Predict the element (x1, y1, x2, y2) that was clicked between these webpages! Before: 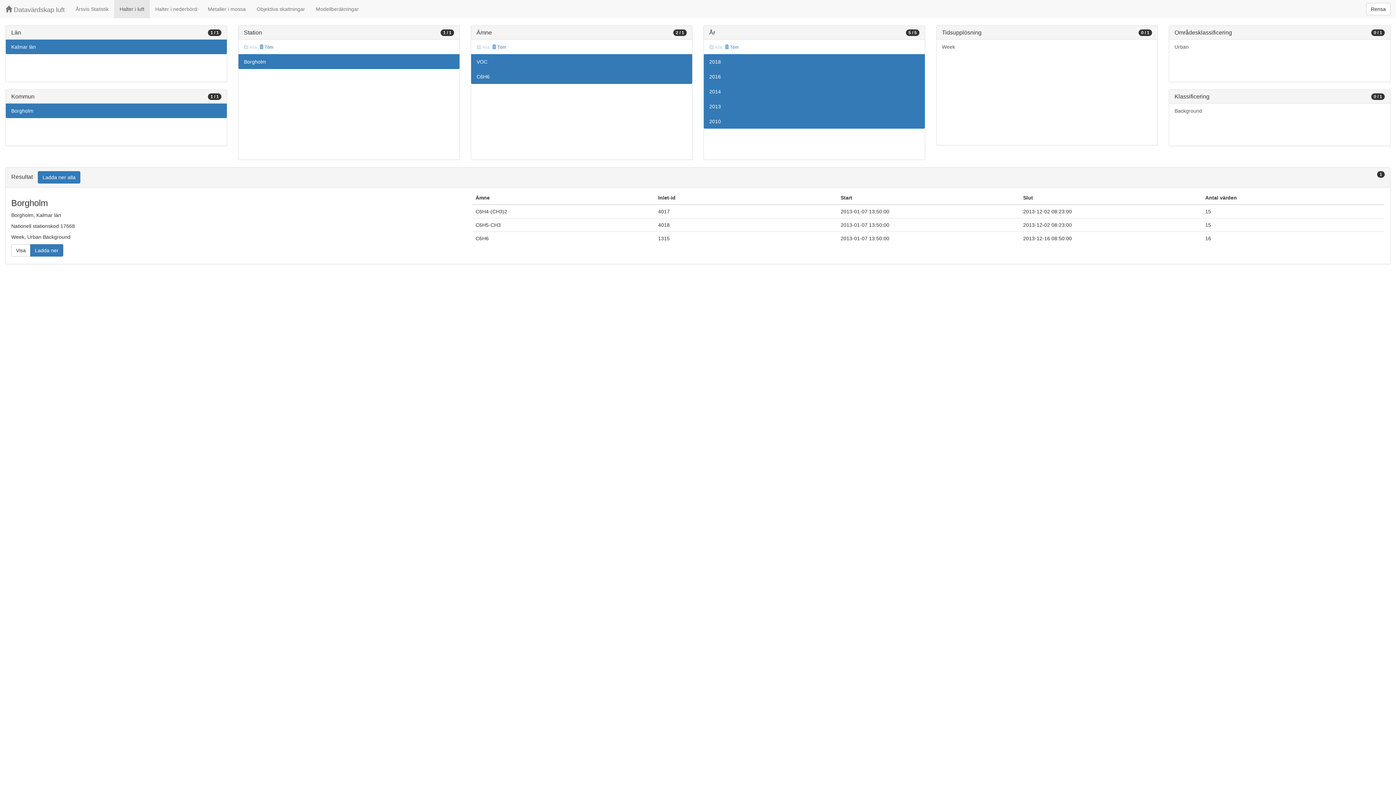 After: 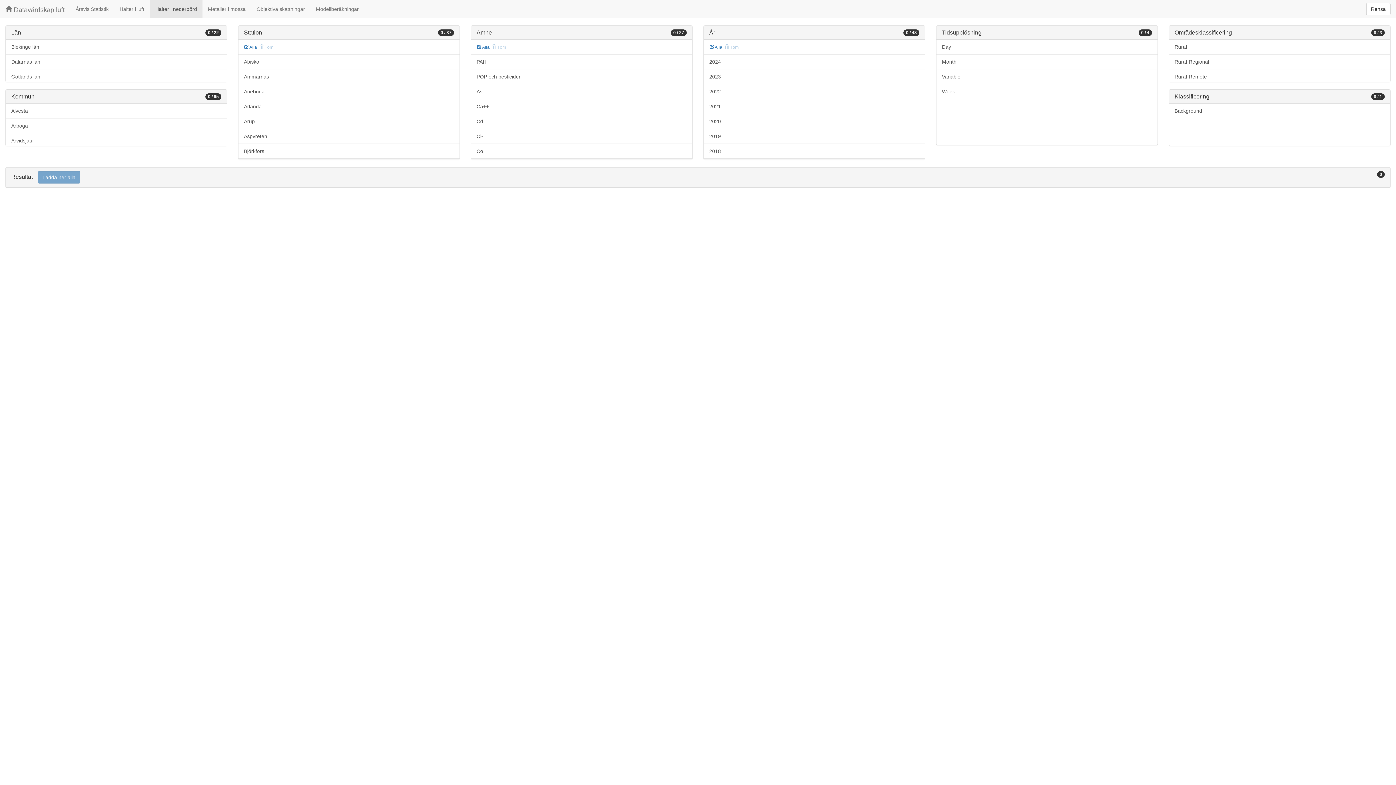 Action: label: Halter i nederbörd bbox: (149, 0, 202, 18)